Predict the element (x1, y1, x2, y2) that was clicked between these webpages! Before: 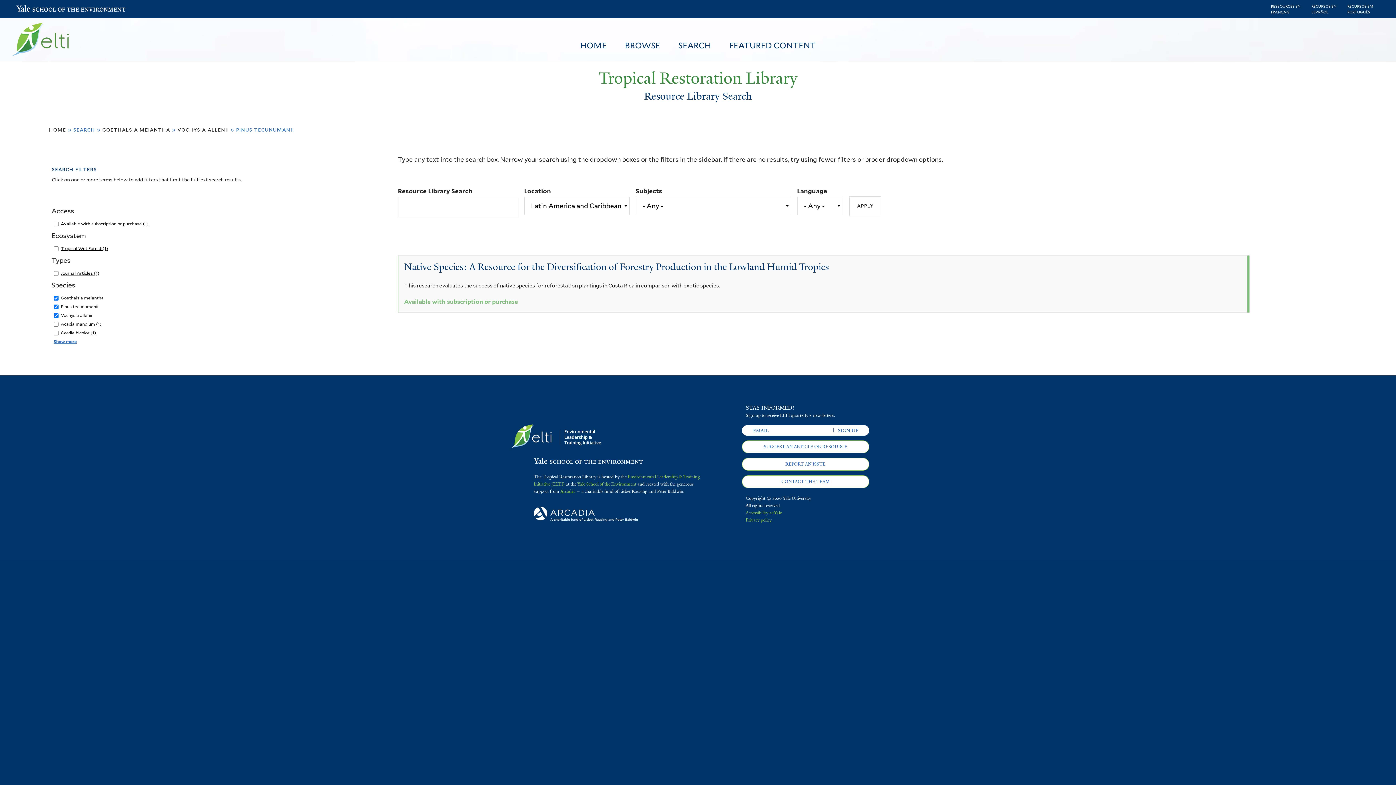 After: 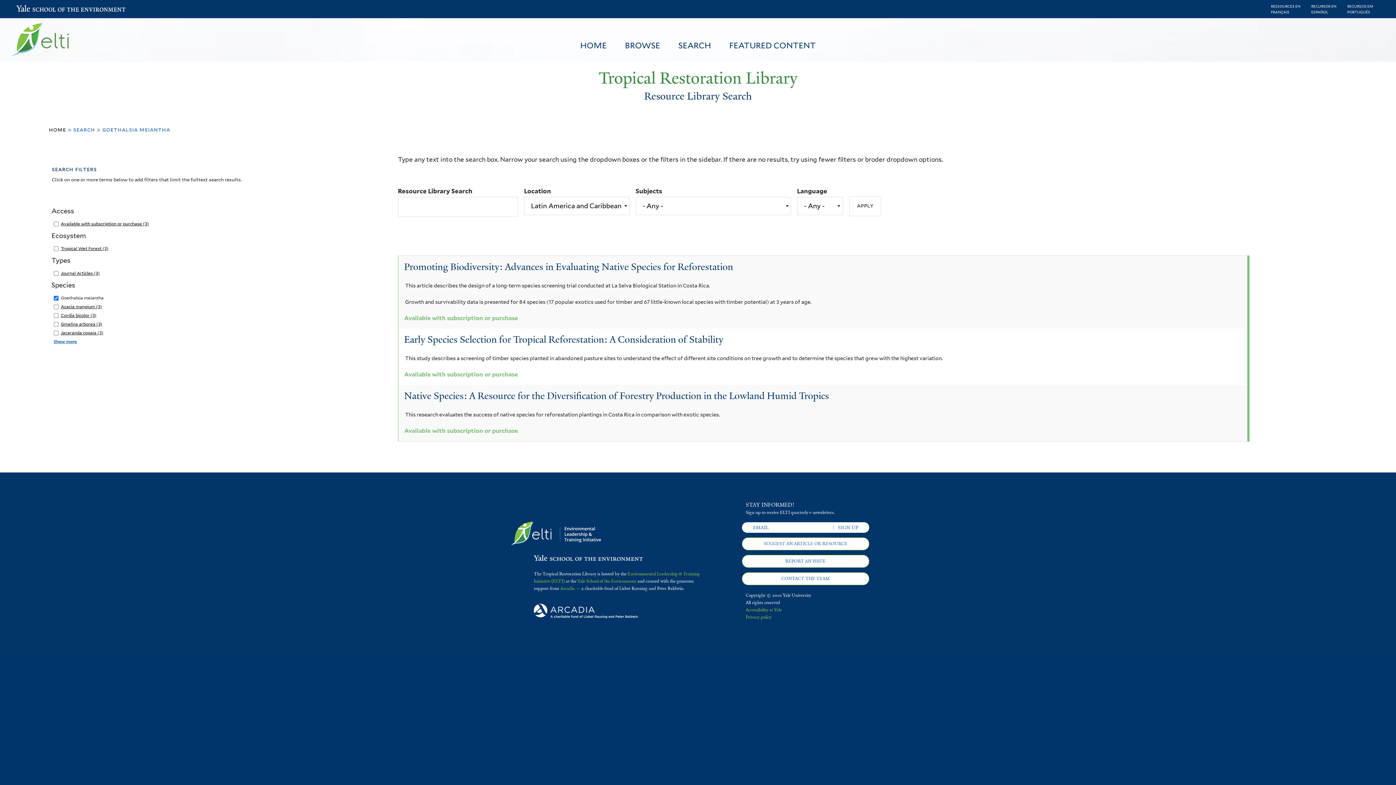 Action: label: goethalsia meiantha bbox: (102, 126, 170, 133)